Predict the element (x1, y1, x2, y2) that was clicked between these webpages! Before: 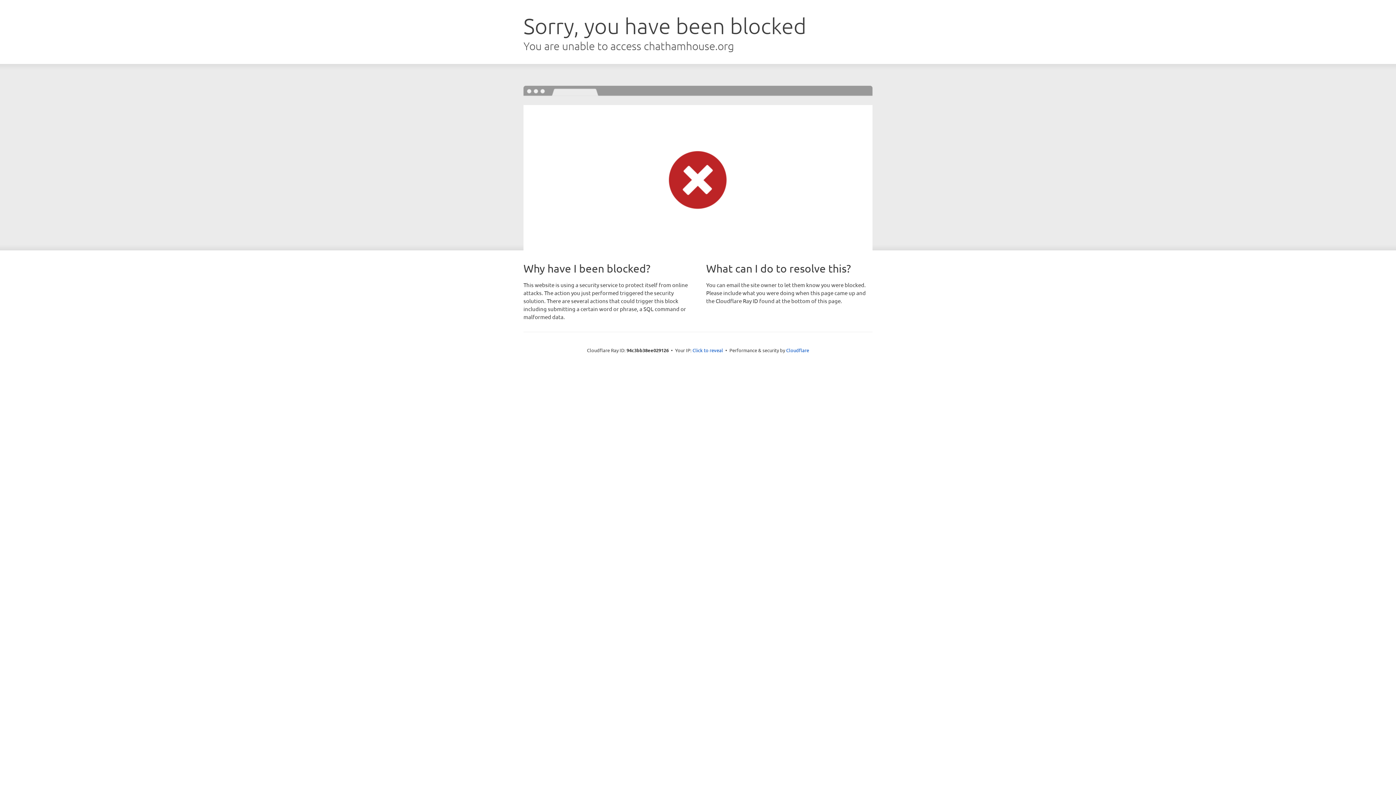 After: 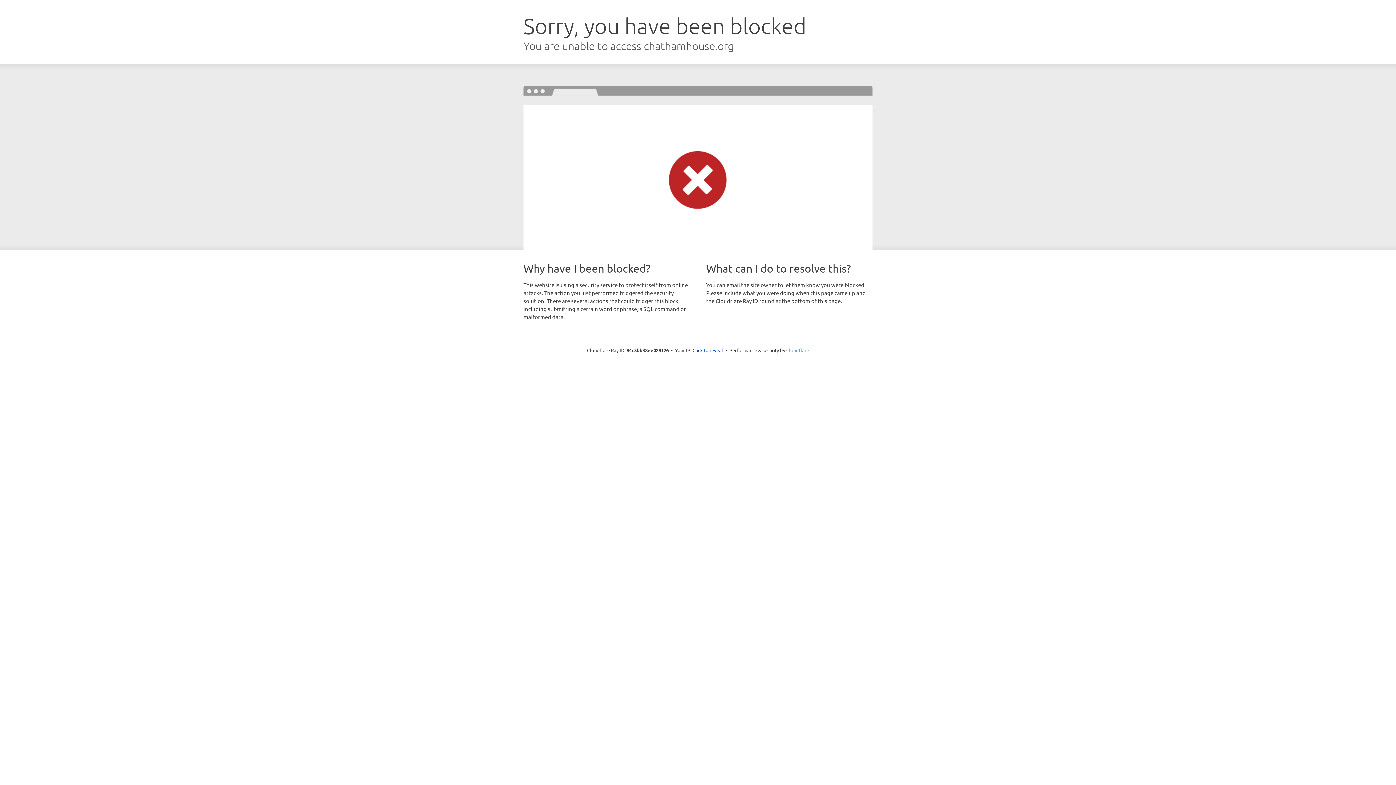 Action: bbox: (786, 347, 809, 353) label: Cloudflare